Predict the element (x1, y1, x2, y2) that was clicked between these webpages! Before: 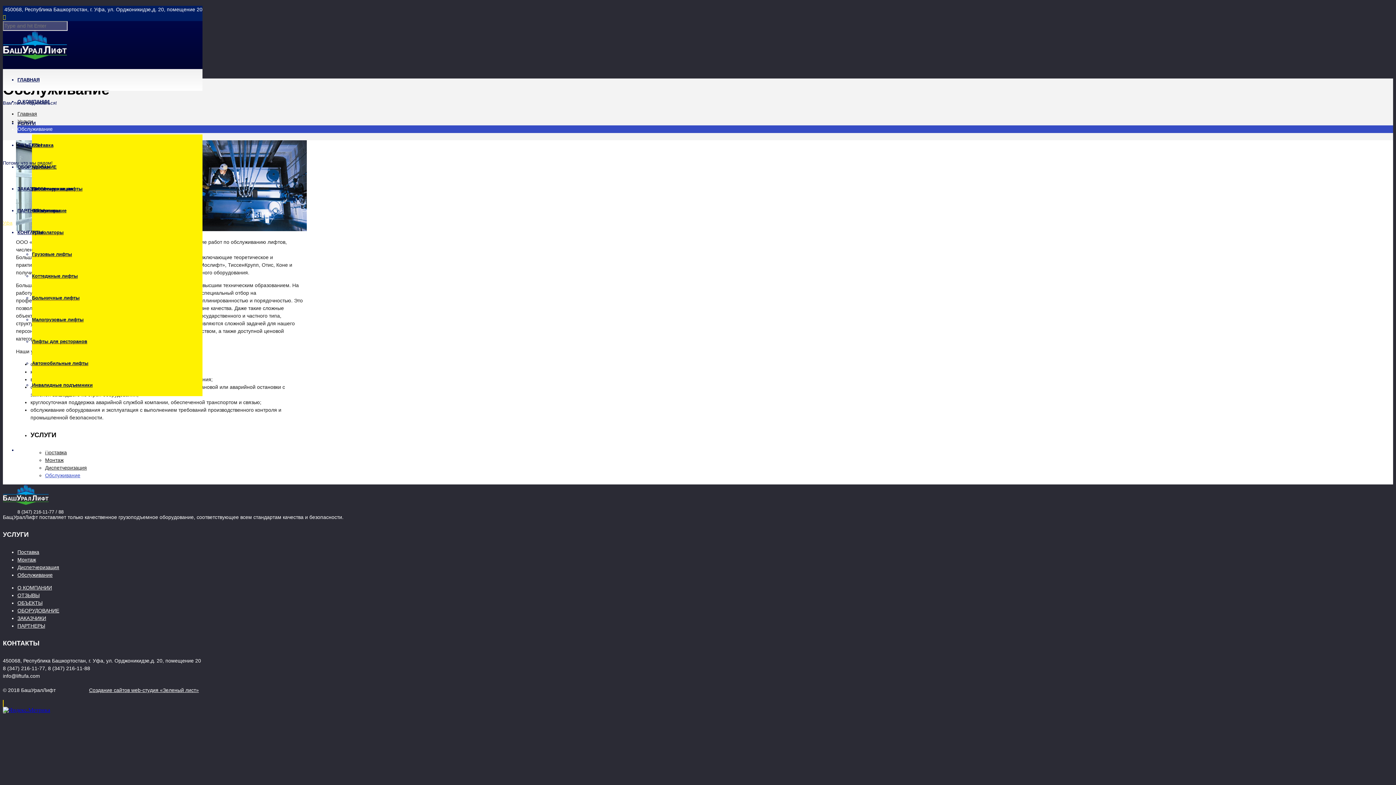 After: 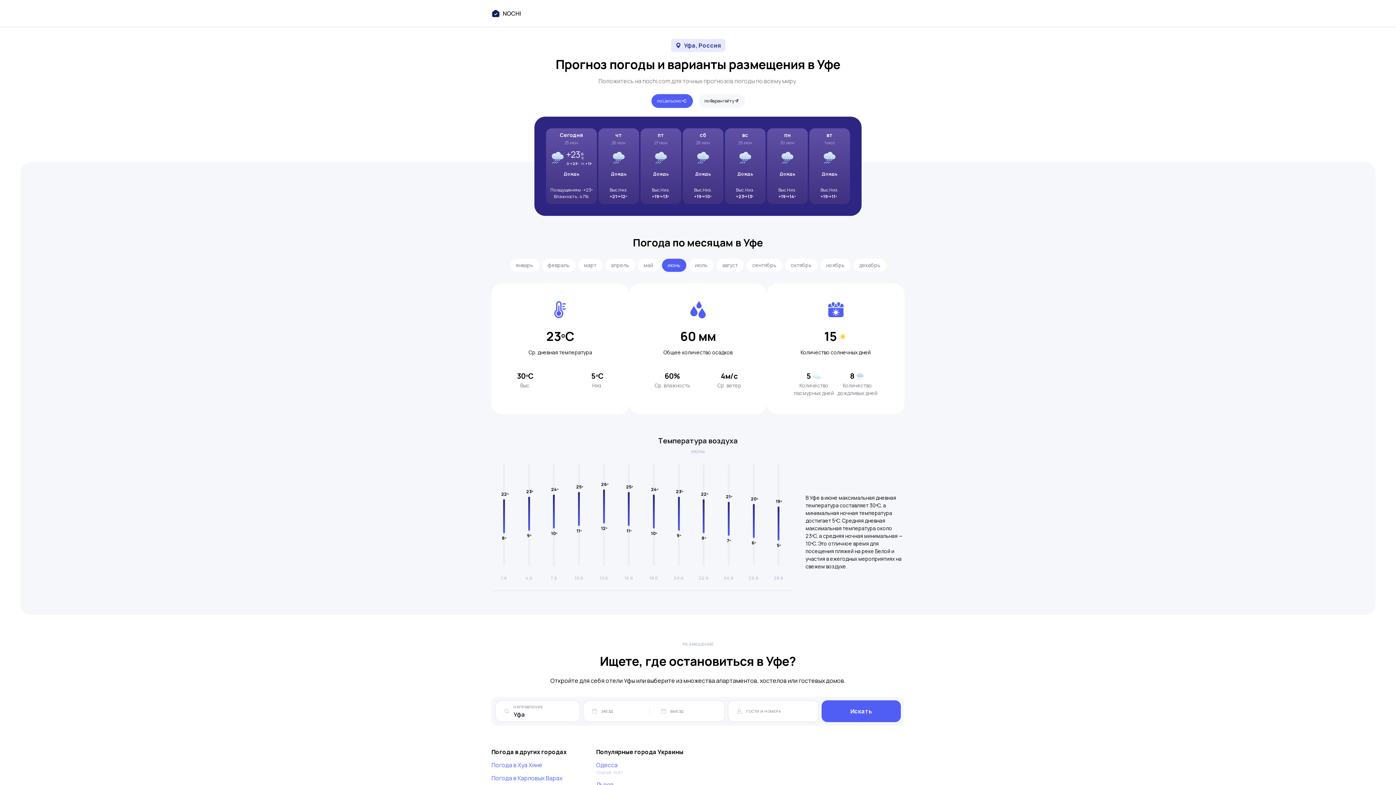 Action: bbox: (2, 220, 12, 225) label: Уфа